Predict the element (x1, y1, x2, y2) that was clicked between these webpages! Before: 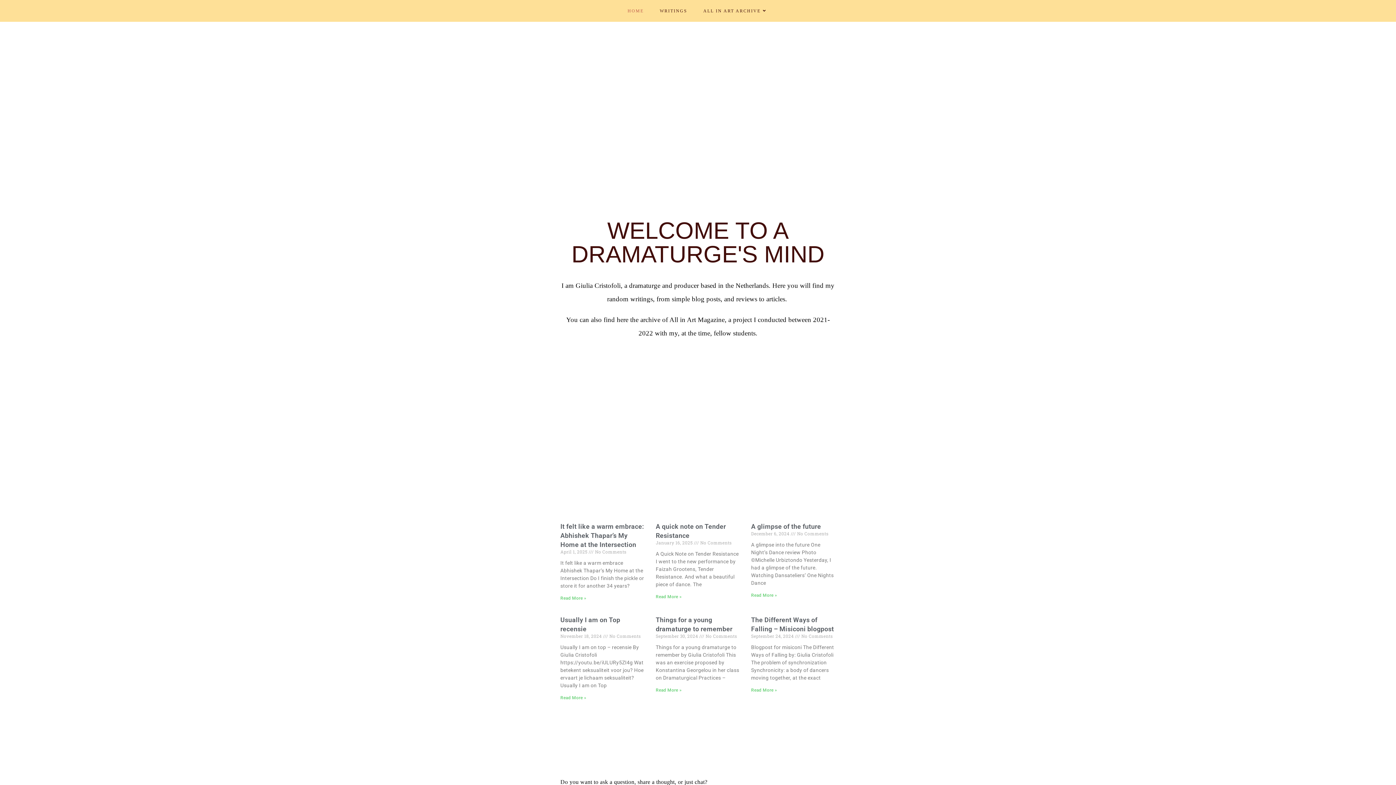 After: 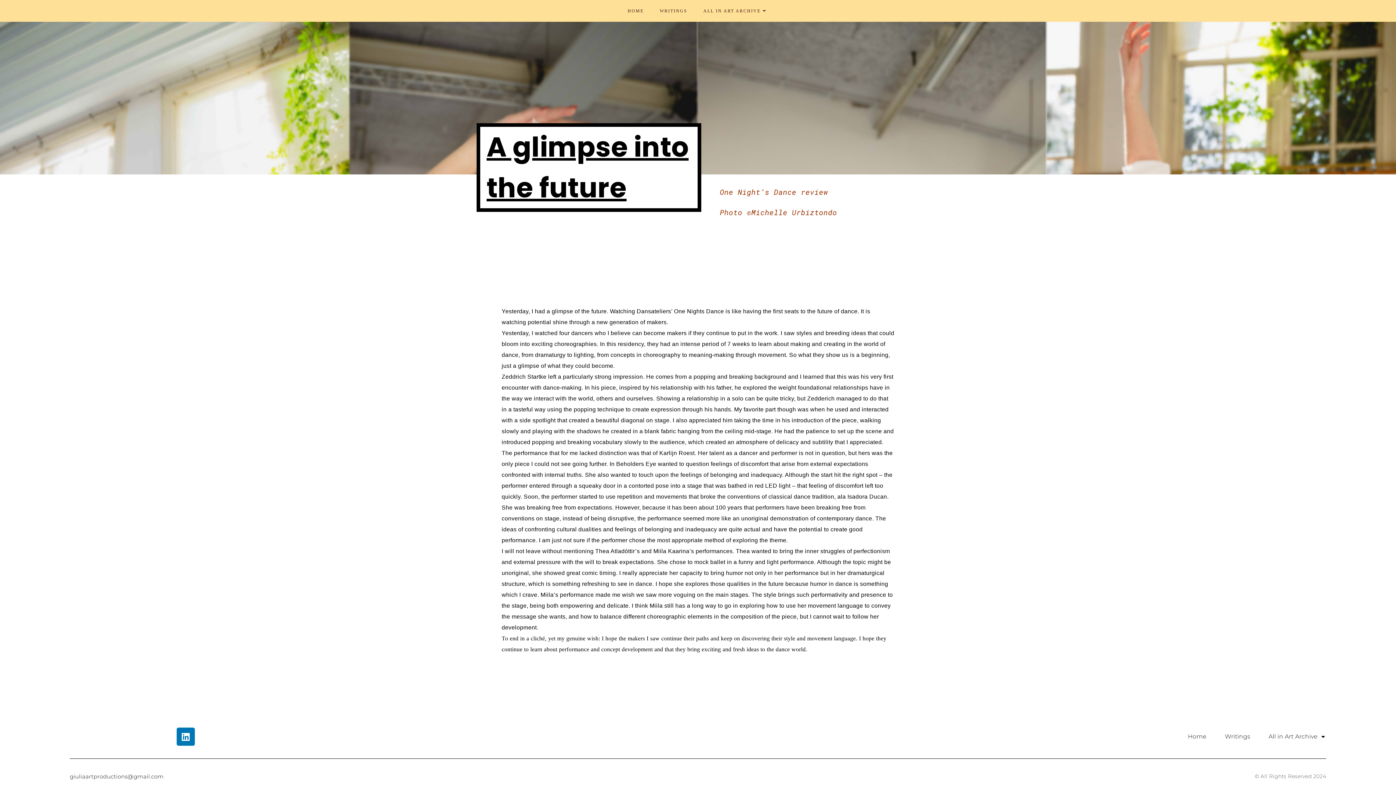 Action: label: Read more about A glimpse of the future bbox: (751, 593, 777, 598)